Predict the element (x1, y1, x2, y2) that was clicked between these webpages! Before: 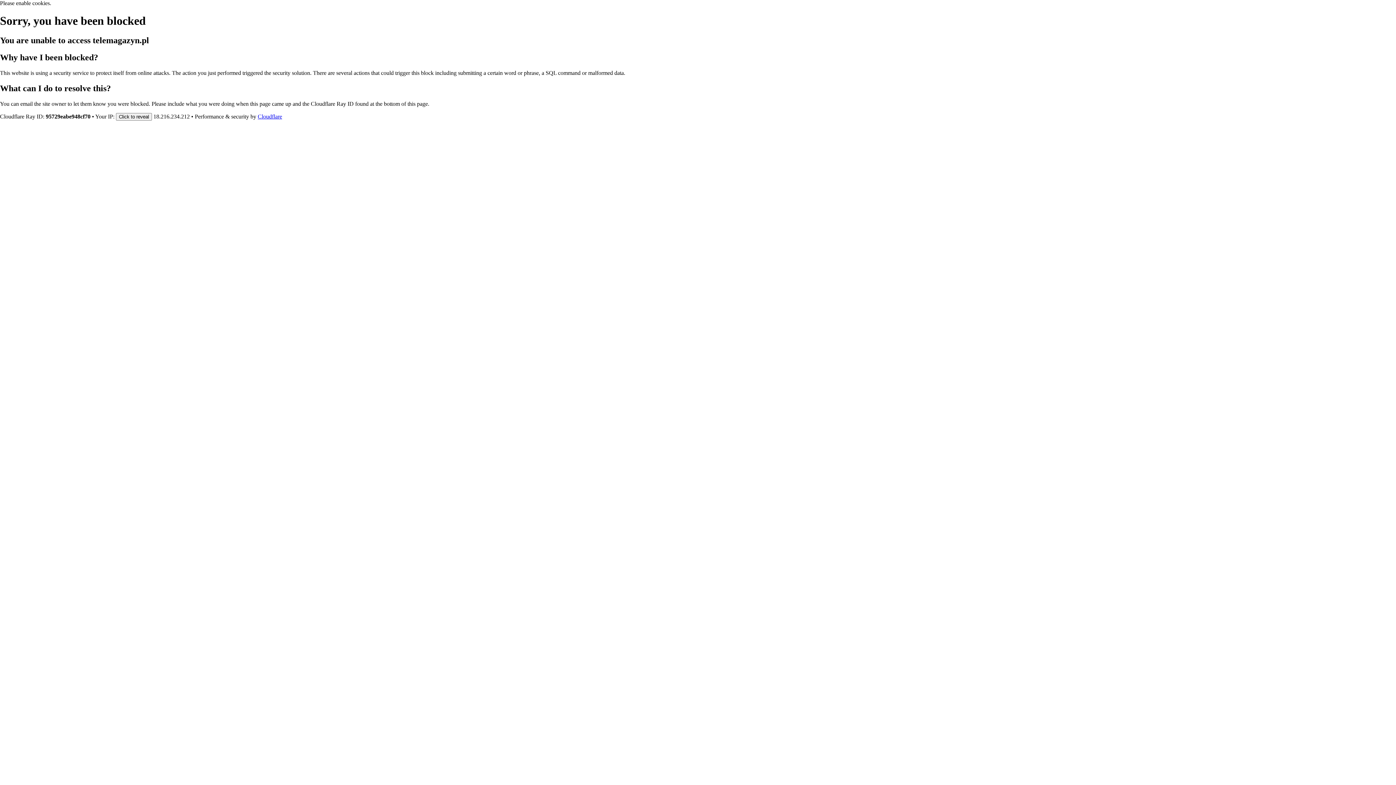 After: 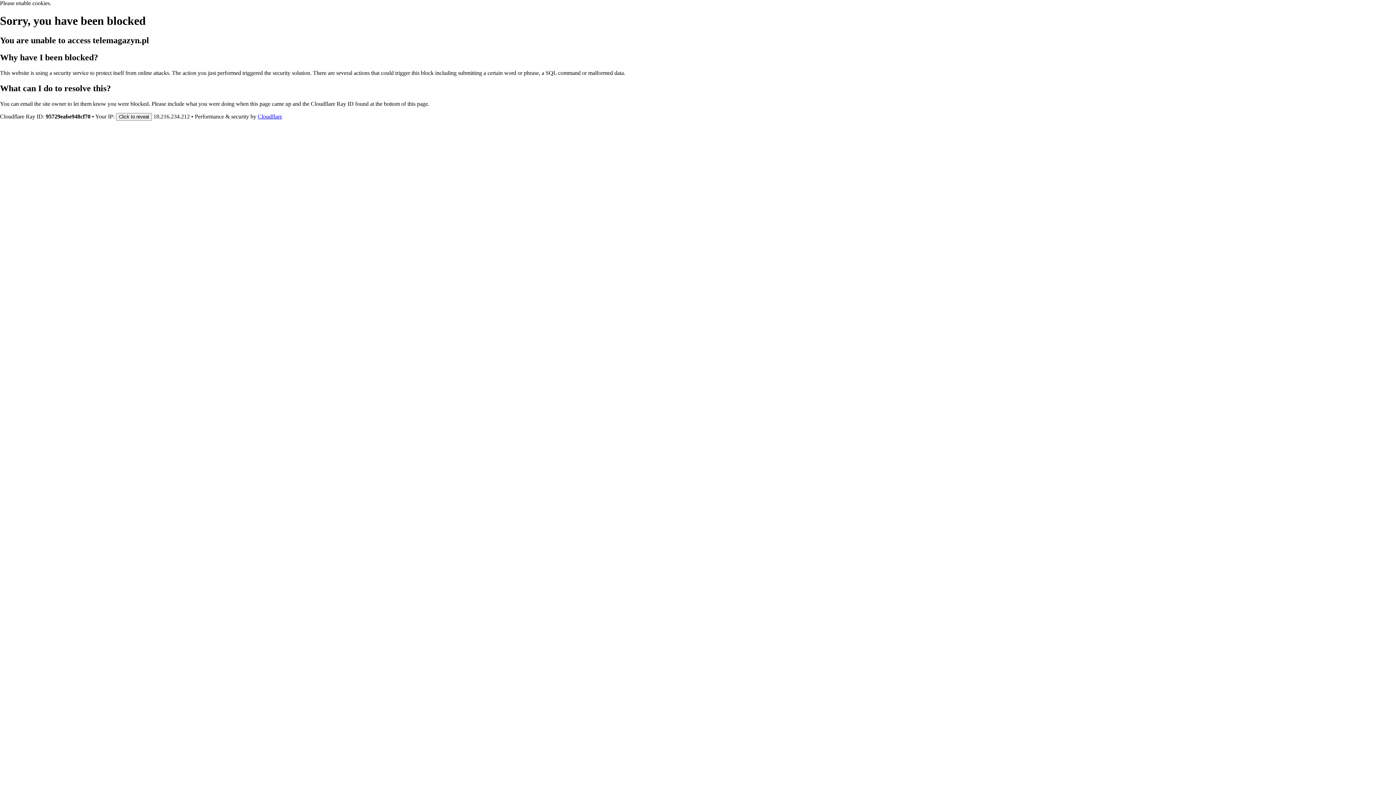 Action: bbox: (257, 113, 282, 119) label: Cloudflare